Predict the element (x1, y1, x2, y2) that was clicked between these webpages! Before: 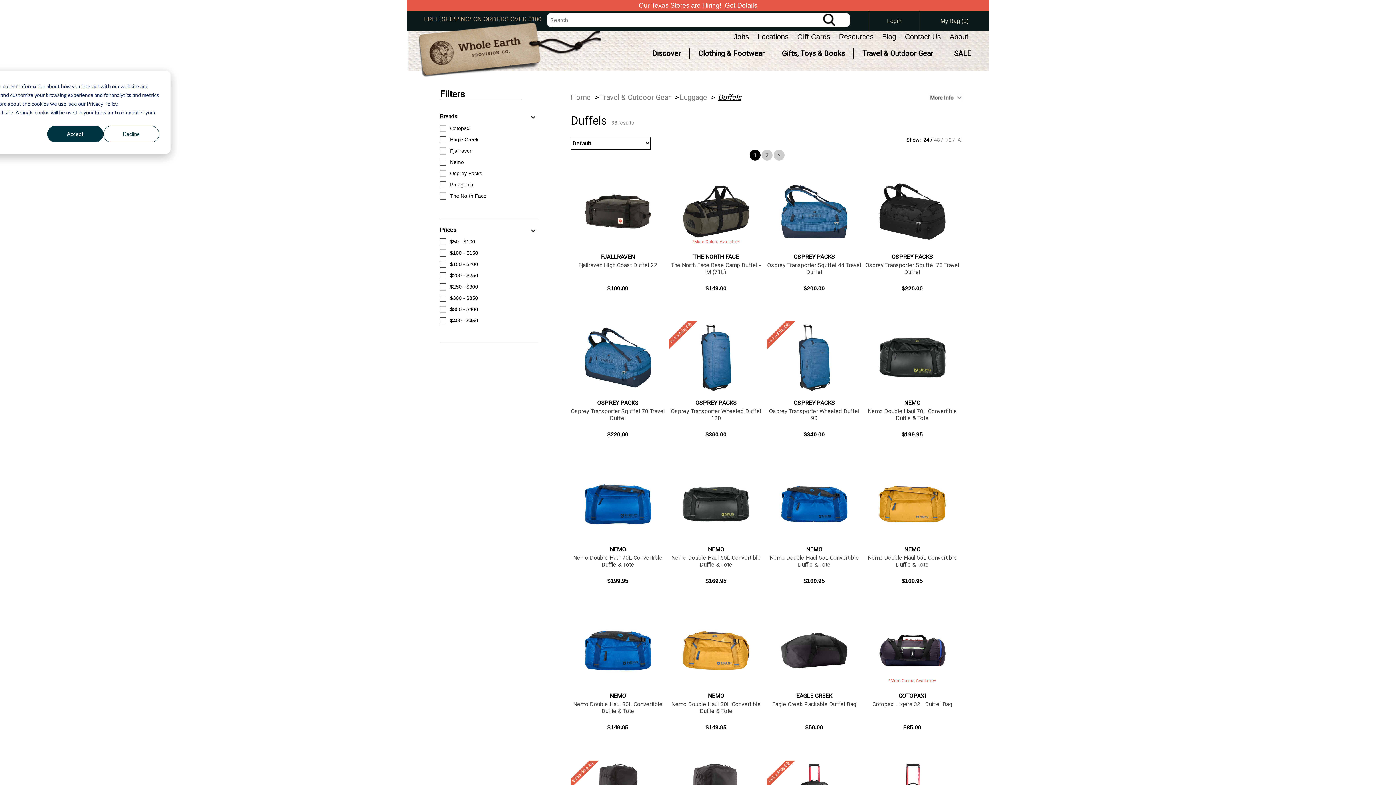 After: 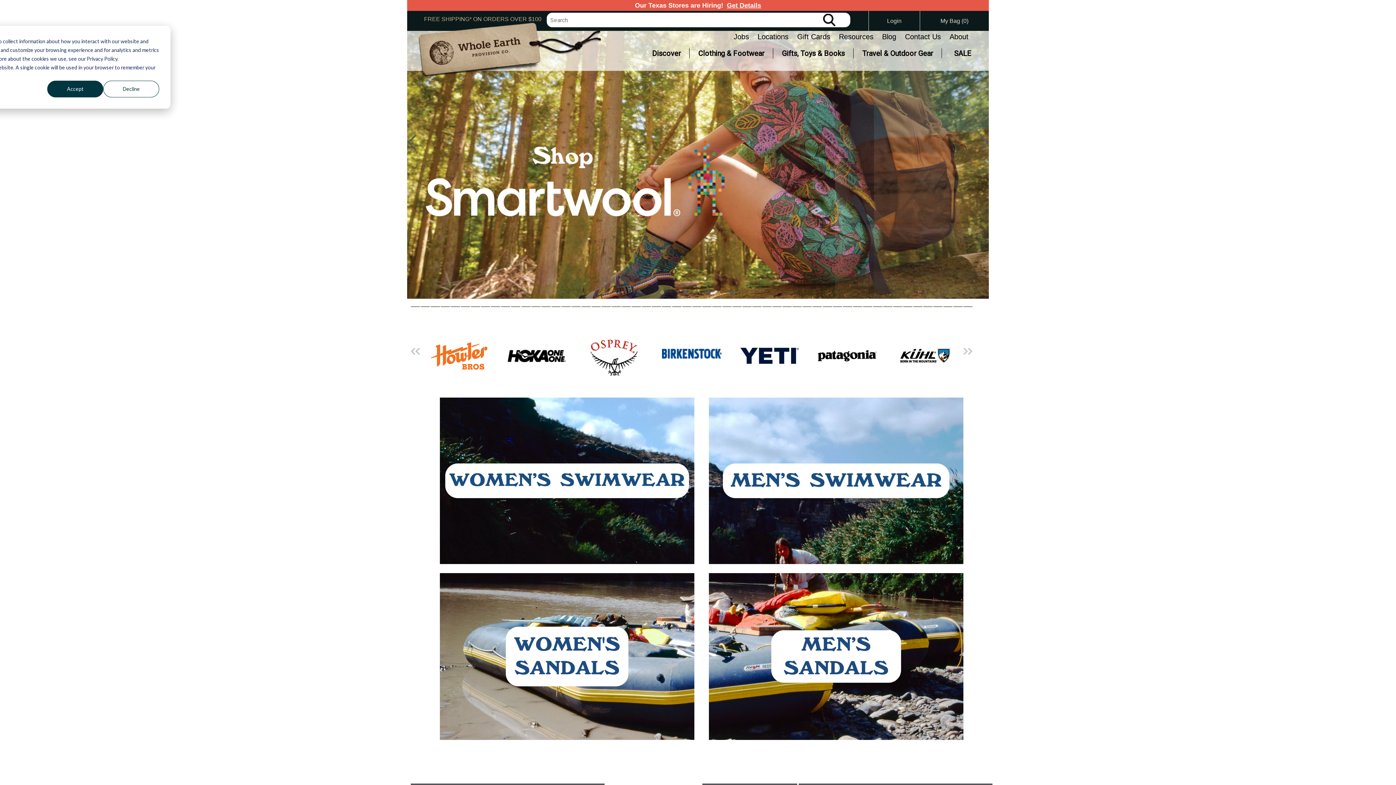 Action: bbox: (570, 93, 590, 101) label: Home